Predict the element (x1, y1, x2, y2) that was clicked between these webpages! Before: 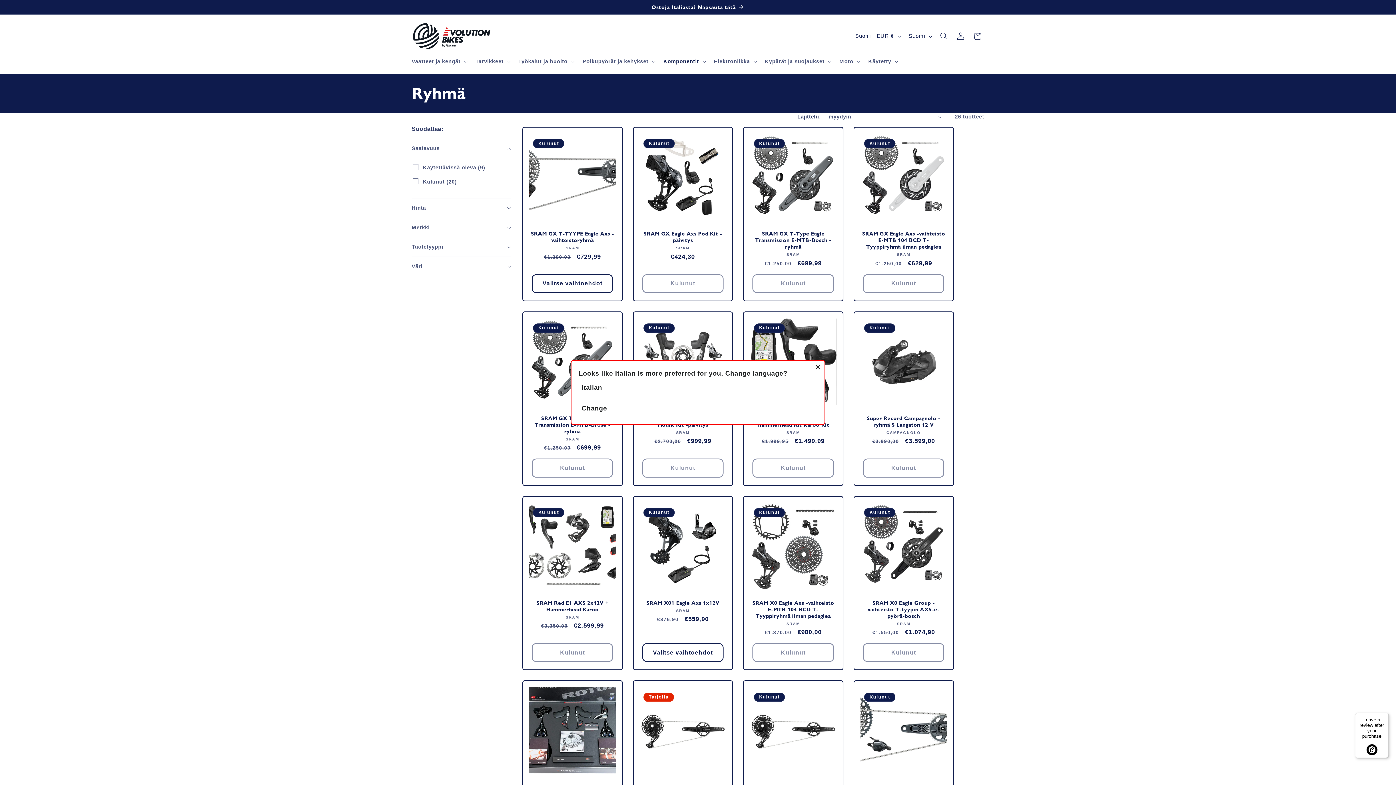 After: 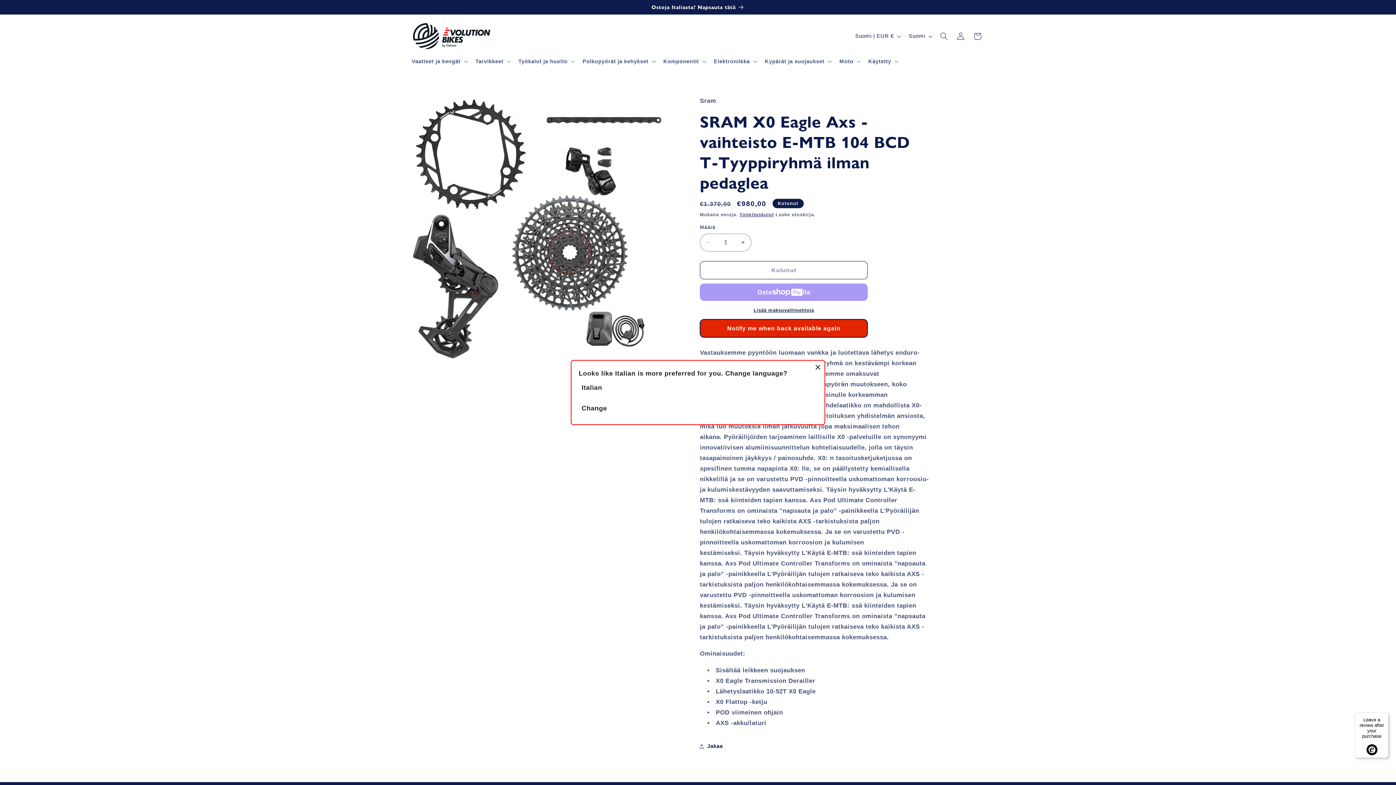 Action: bbox: (751, 599, 835, 619) label: SRAM X0 Eagle Axs -vaihteisto E-MTB 104 BCD T-Tyyppiryhmä ilman pedaglea